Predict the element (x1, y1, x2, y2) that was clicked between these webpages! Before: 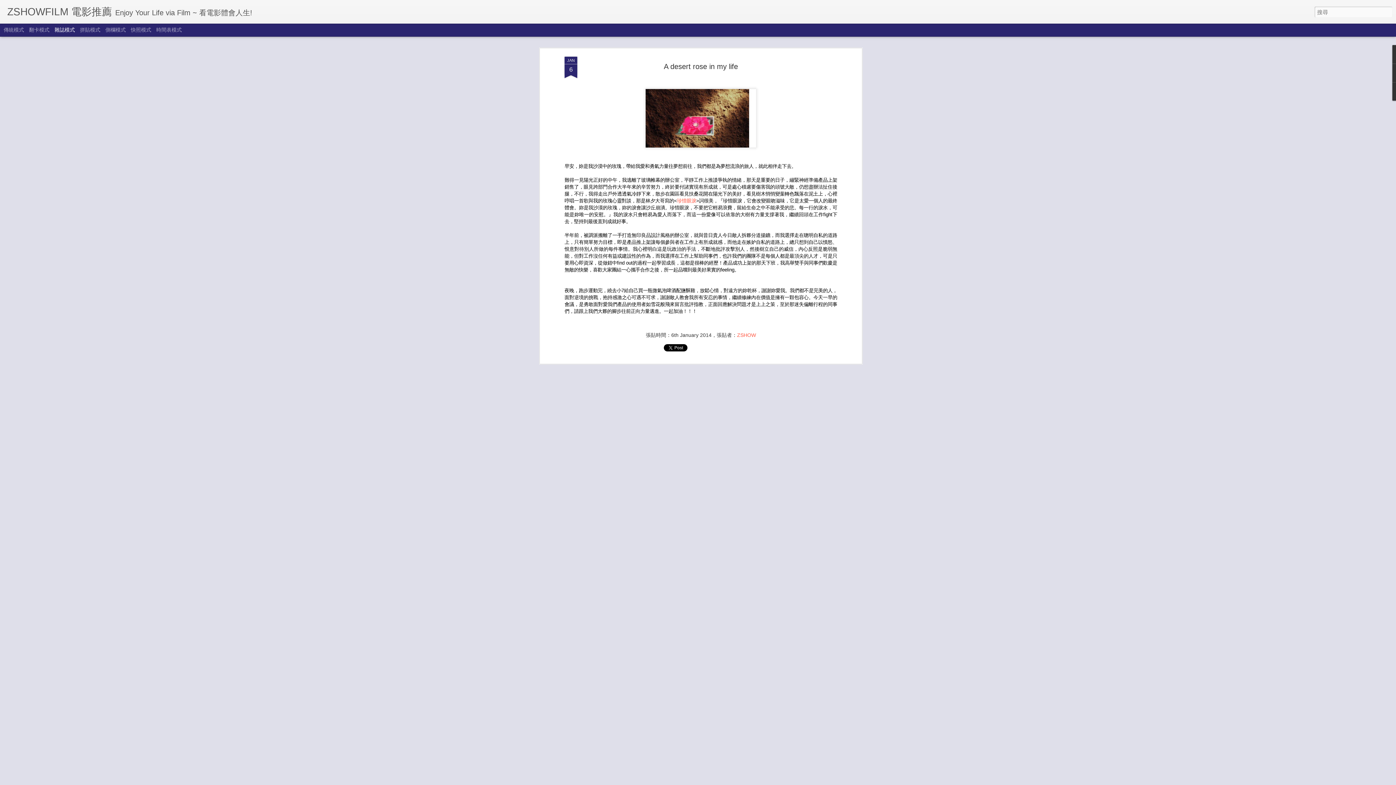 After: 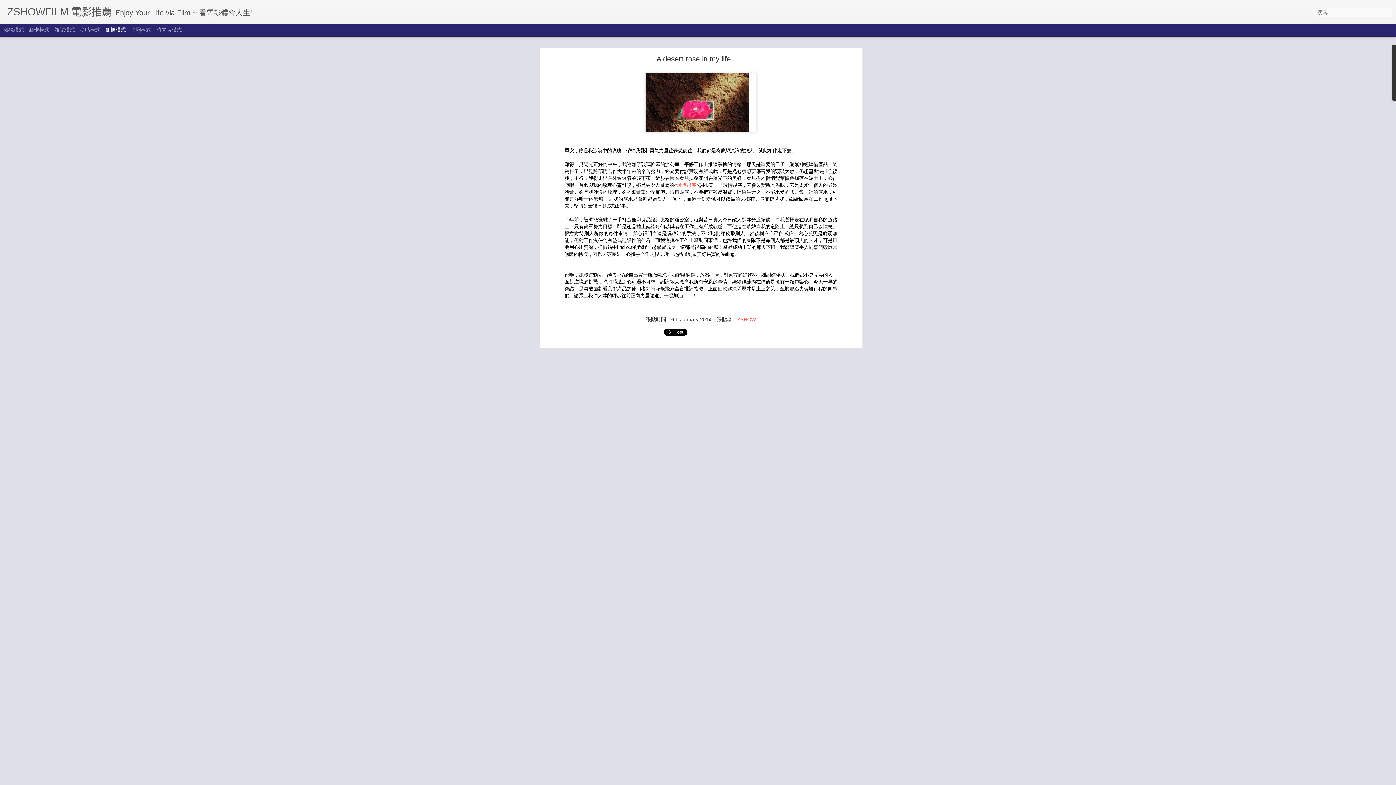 Action: label: 側欄模式 bbox: (105, 26, 125, 32)